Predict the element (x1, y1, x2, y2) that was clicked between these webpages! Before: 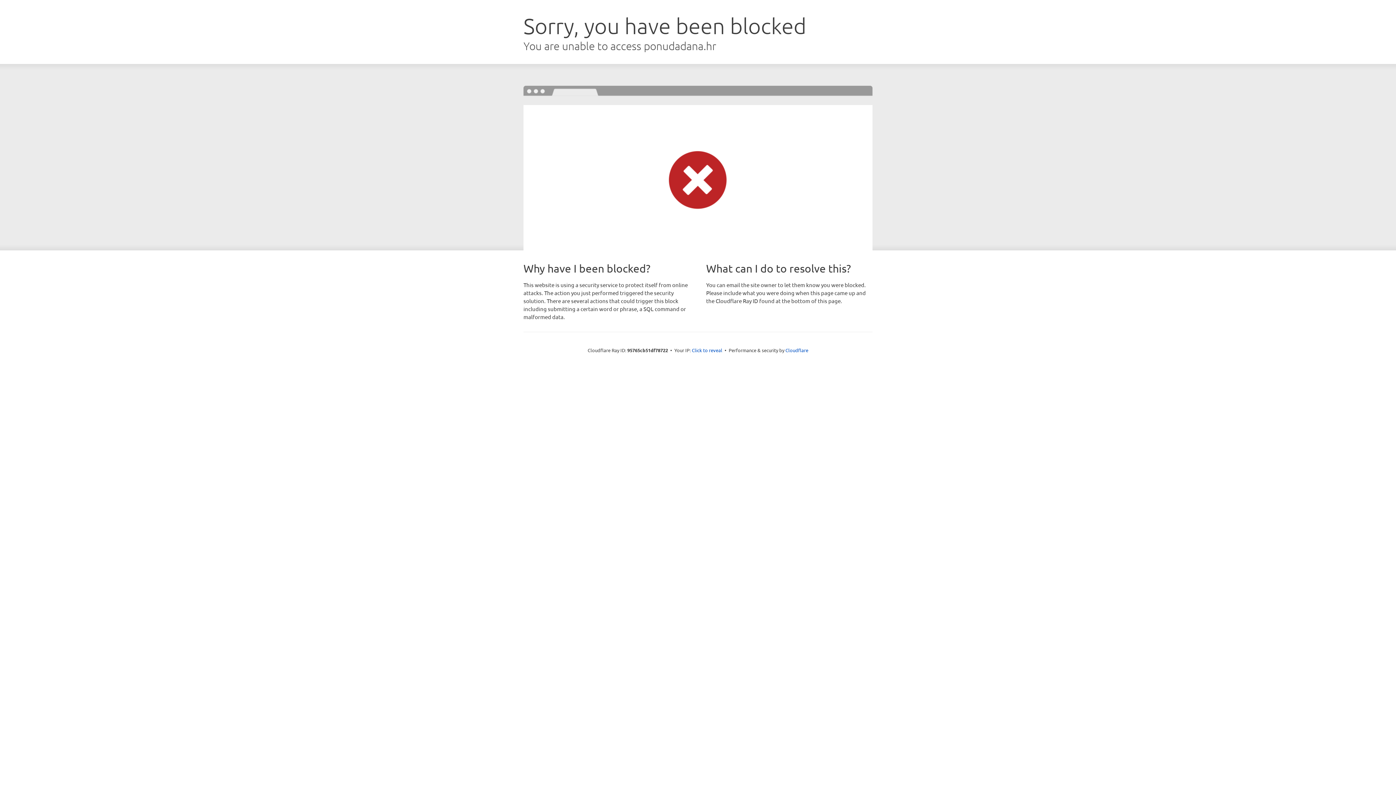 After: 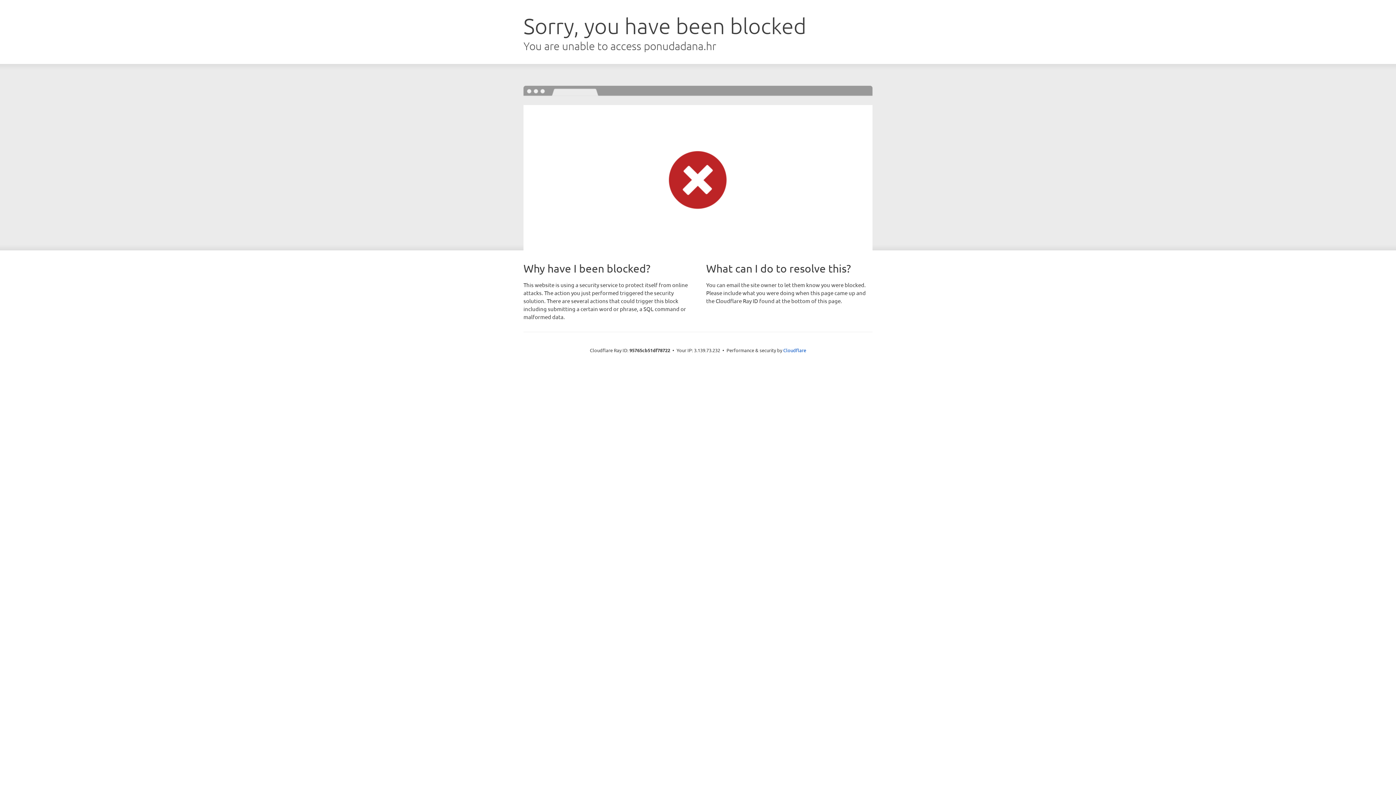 Action: label: Click to reveal bbox: (692, 346, 722, 353)